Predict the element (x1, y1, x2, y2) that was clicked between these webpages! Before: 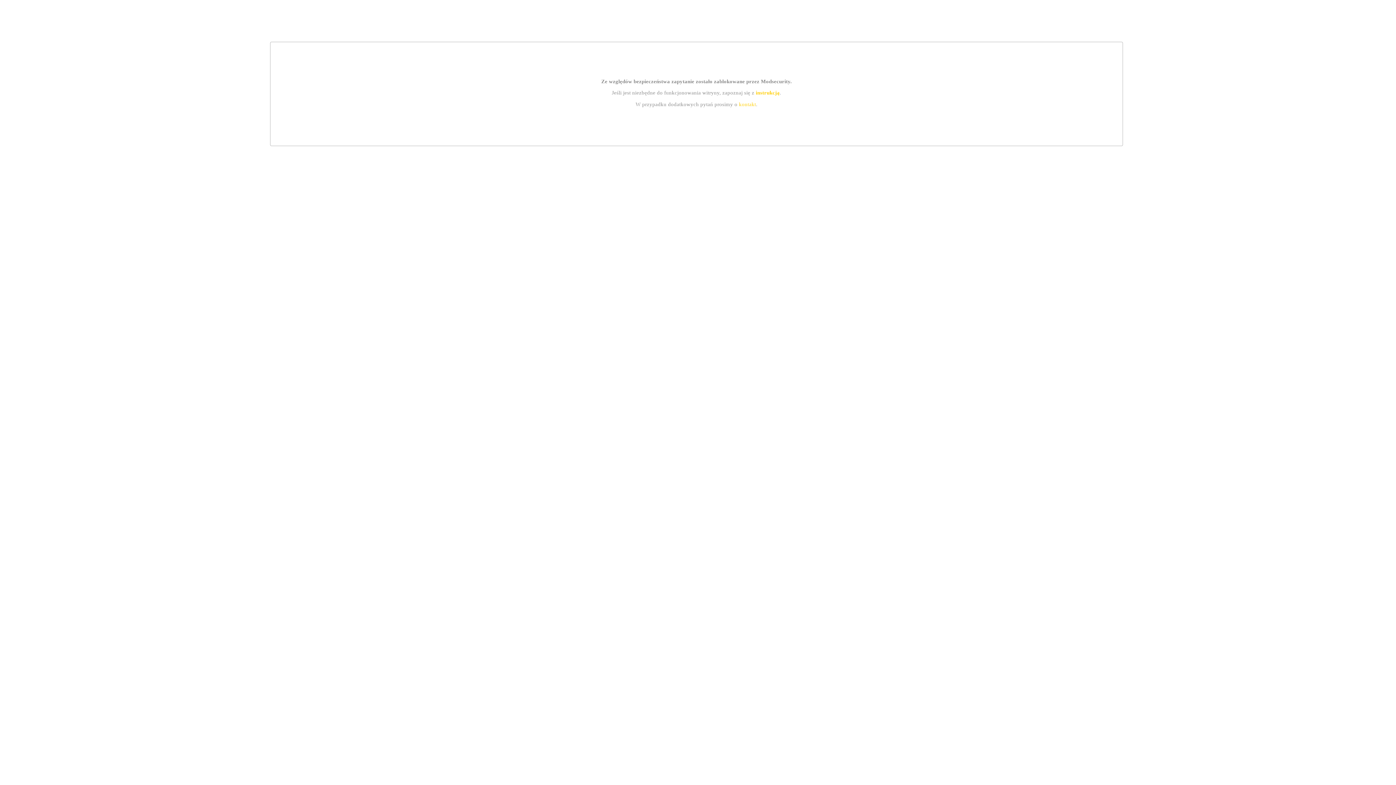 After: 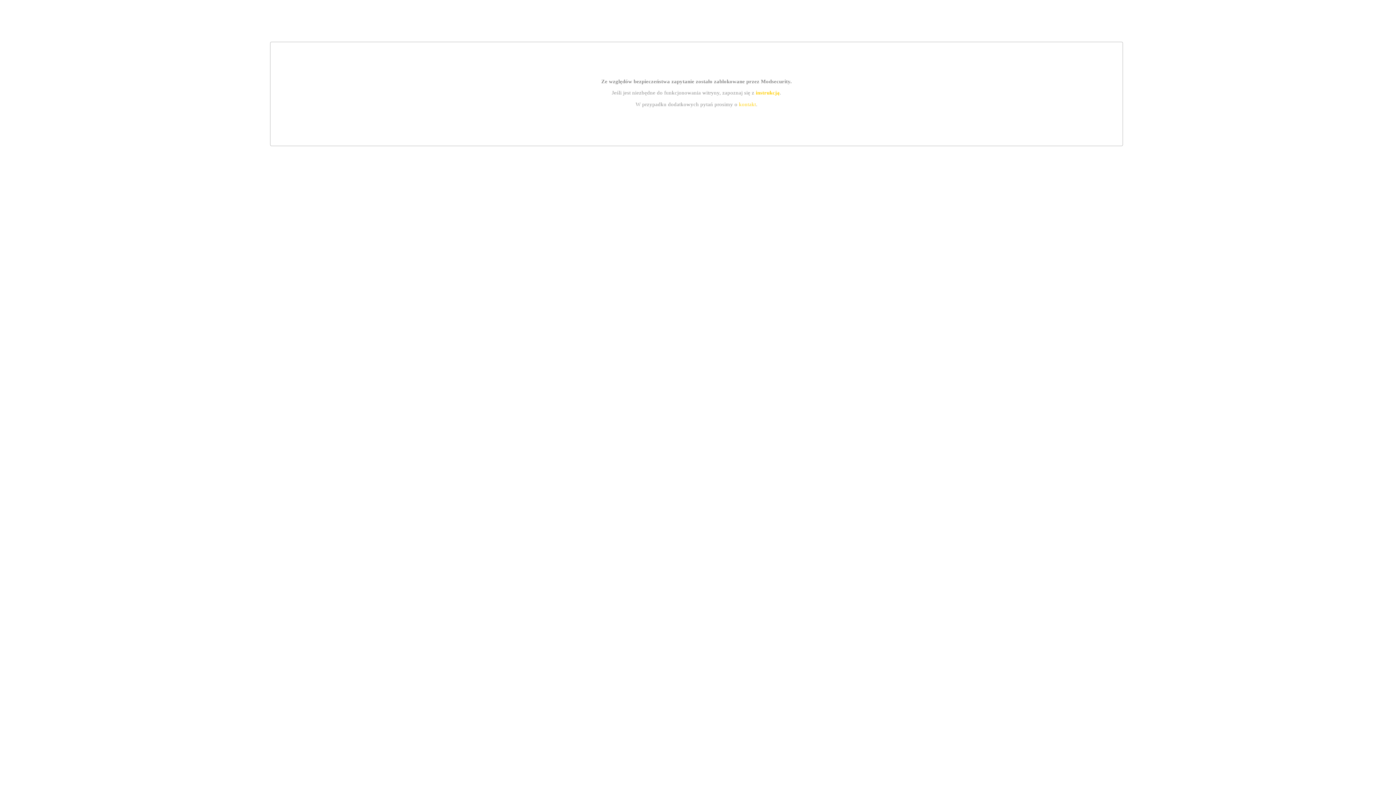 Action: bbox: (739, 101, 756, 107) label: kontakt